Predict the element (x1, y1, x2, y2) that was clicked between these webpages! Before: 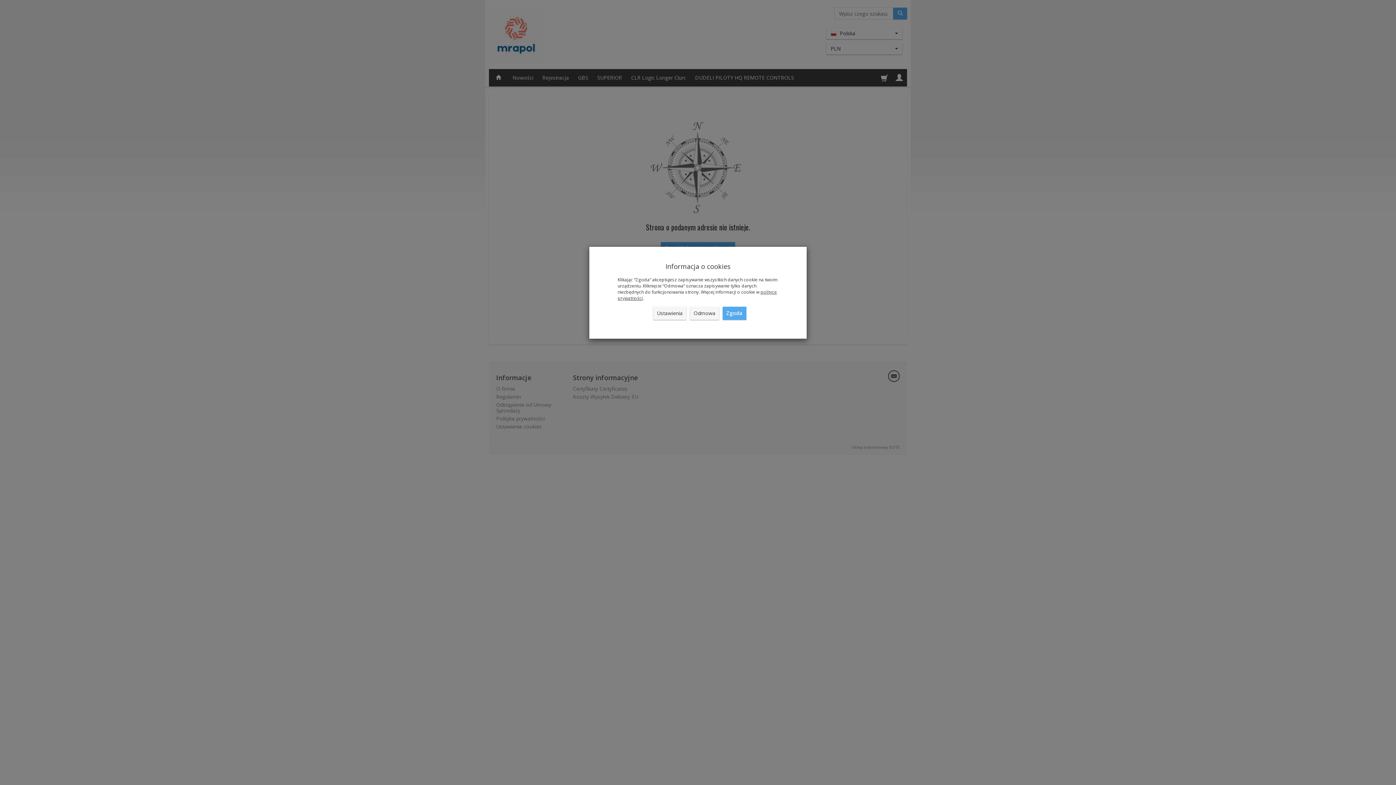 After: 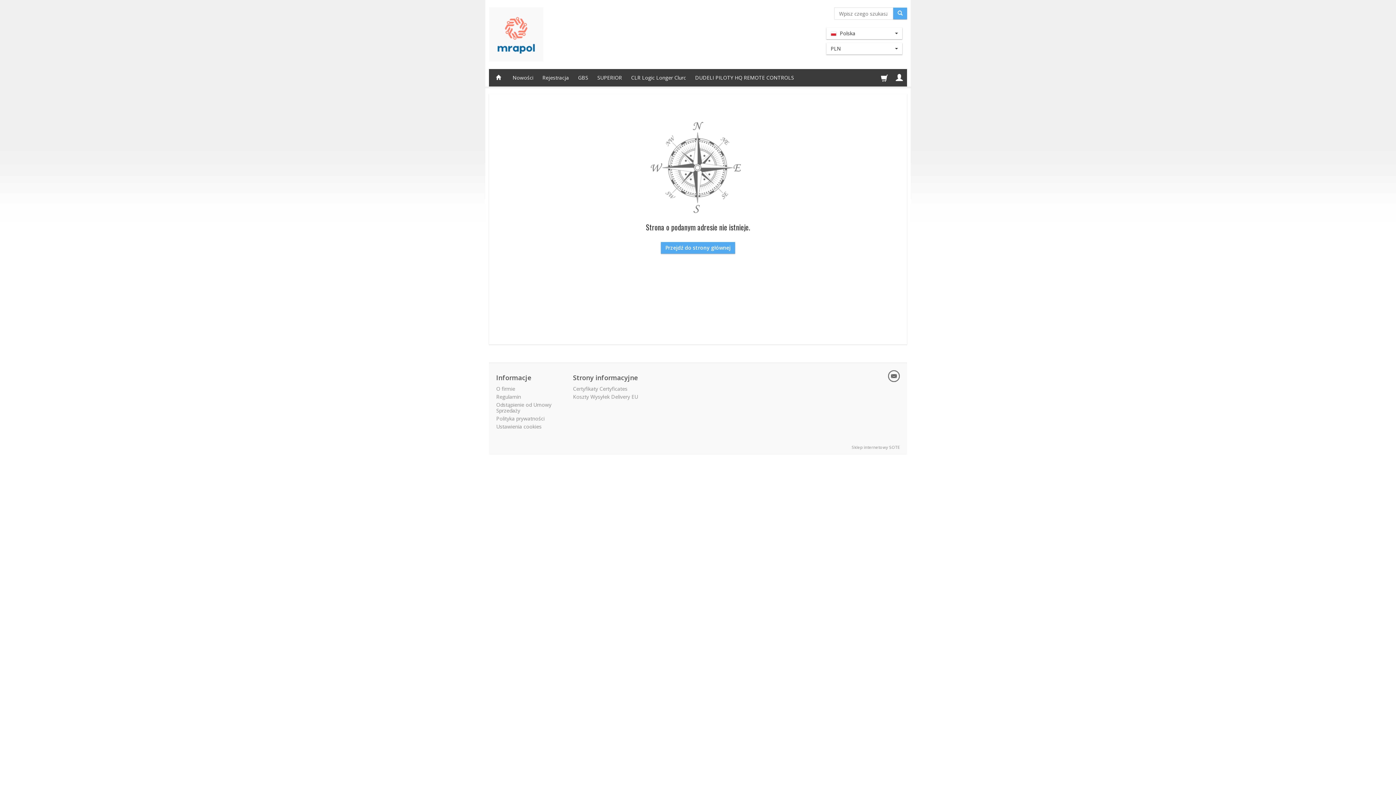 Action: label: Zgoda bbox: (722, 306, 746, 320)